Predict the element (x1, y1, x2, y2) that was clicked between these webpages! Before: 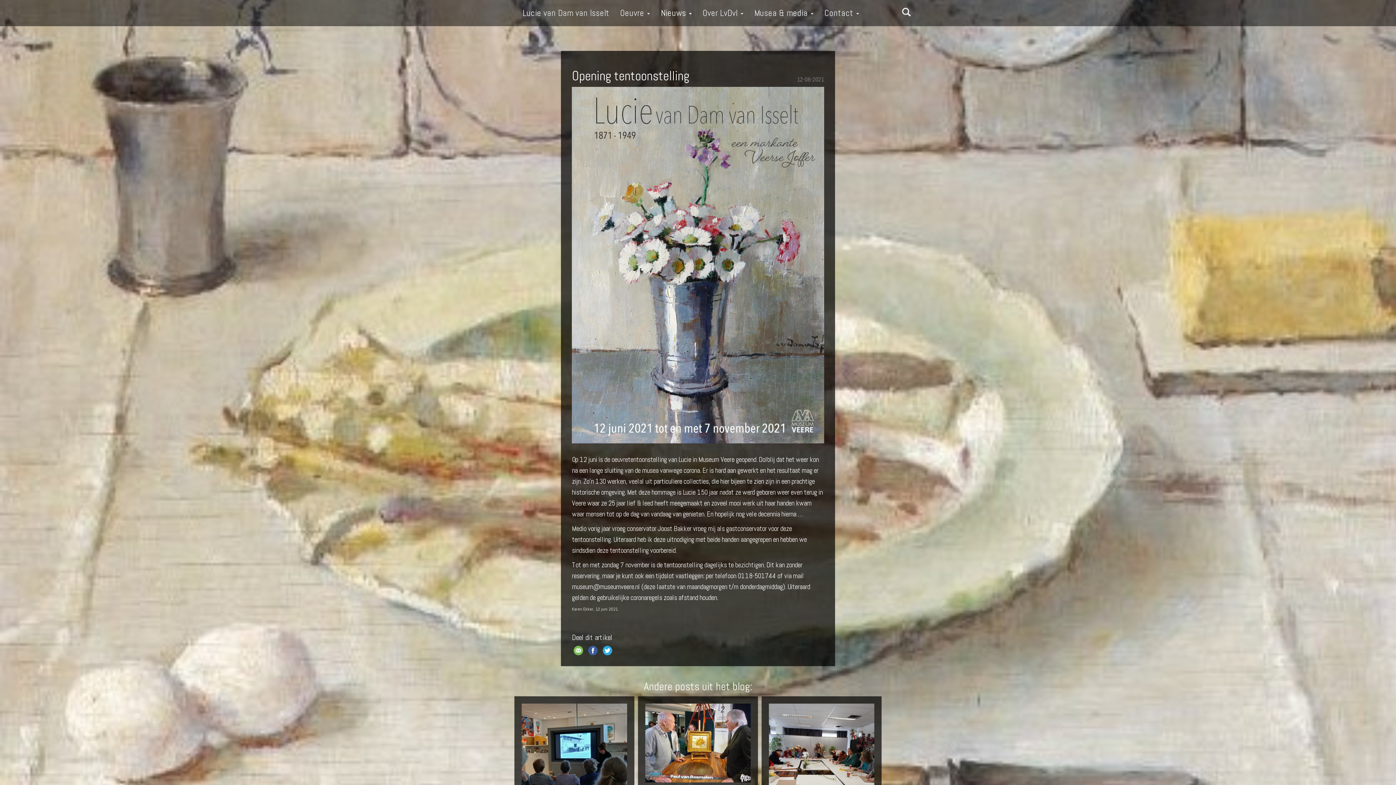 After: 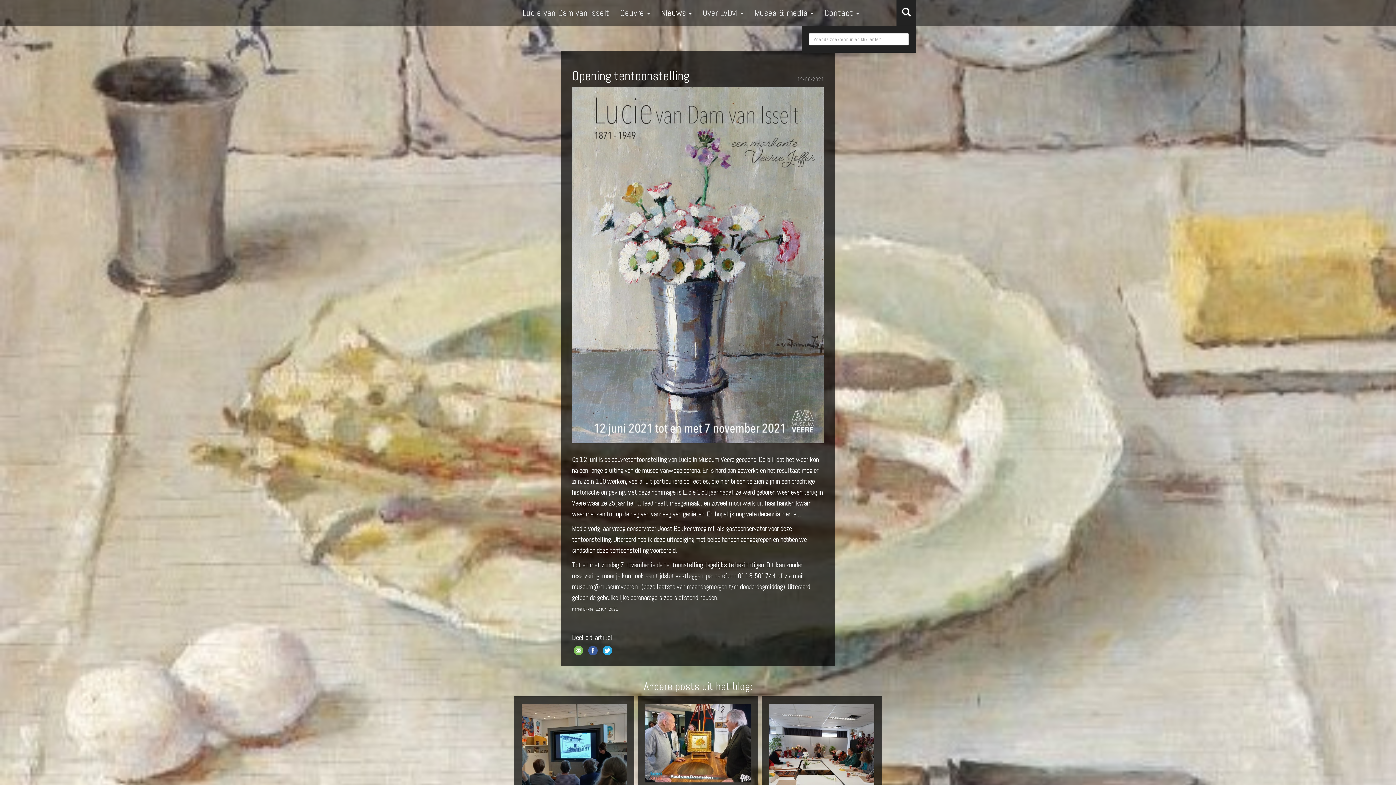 Action: bbox: (896, 0, 916, 25)